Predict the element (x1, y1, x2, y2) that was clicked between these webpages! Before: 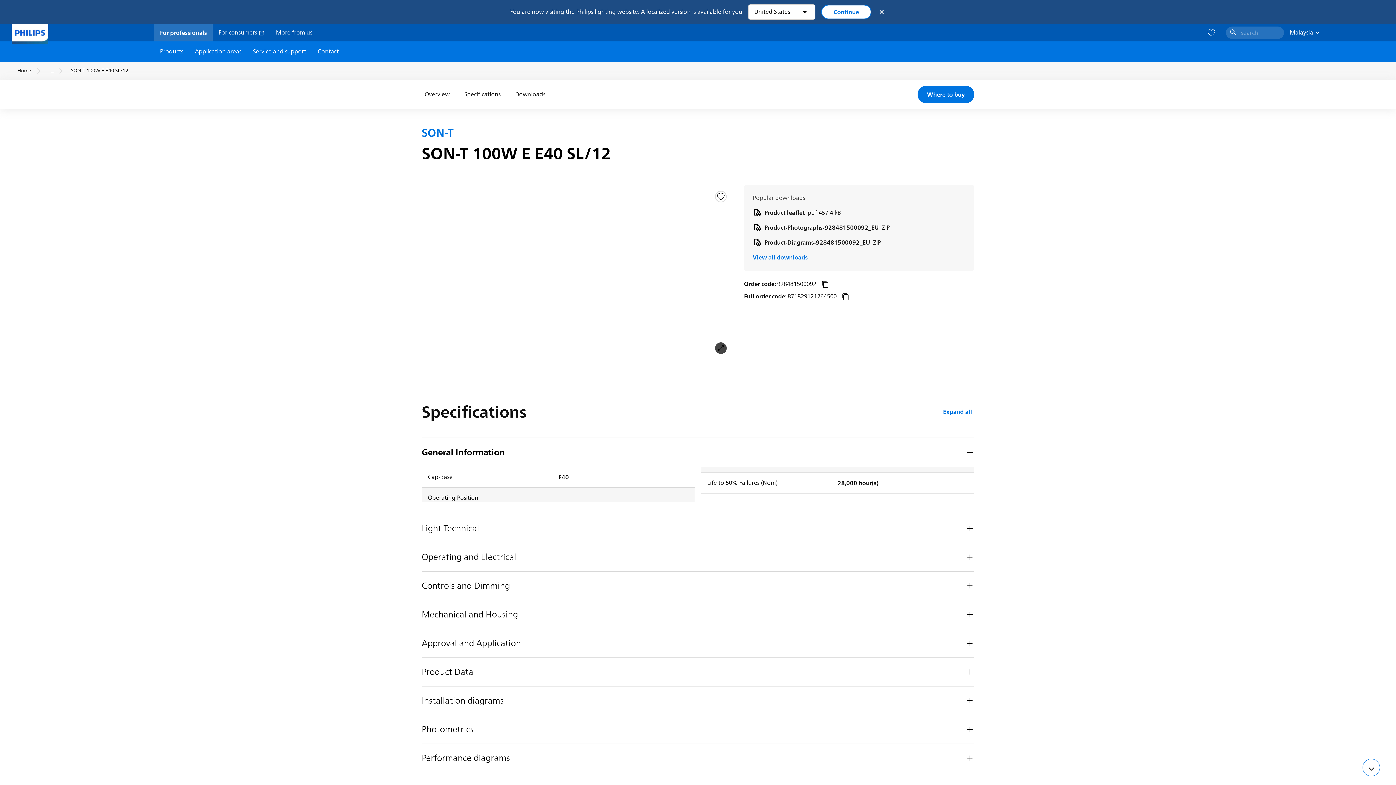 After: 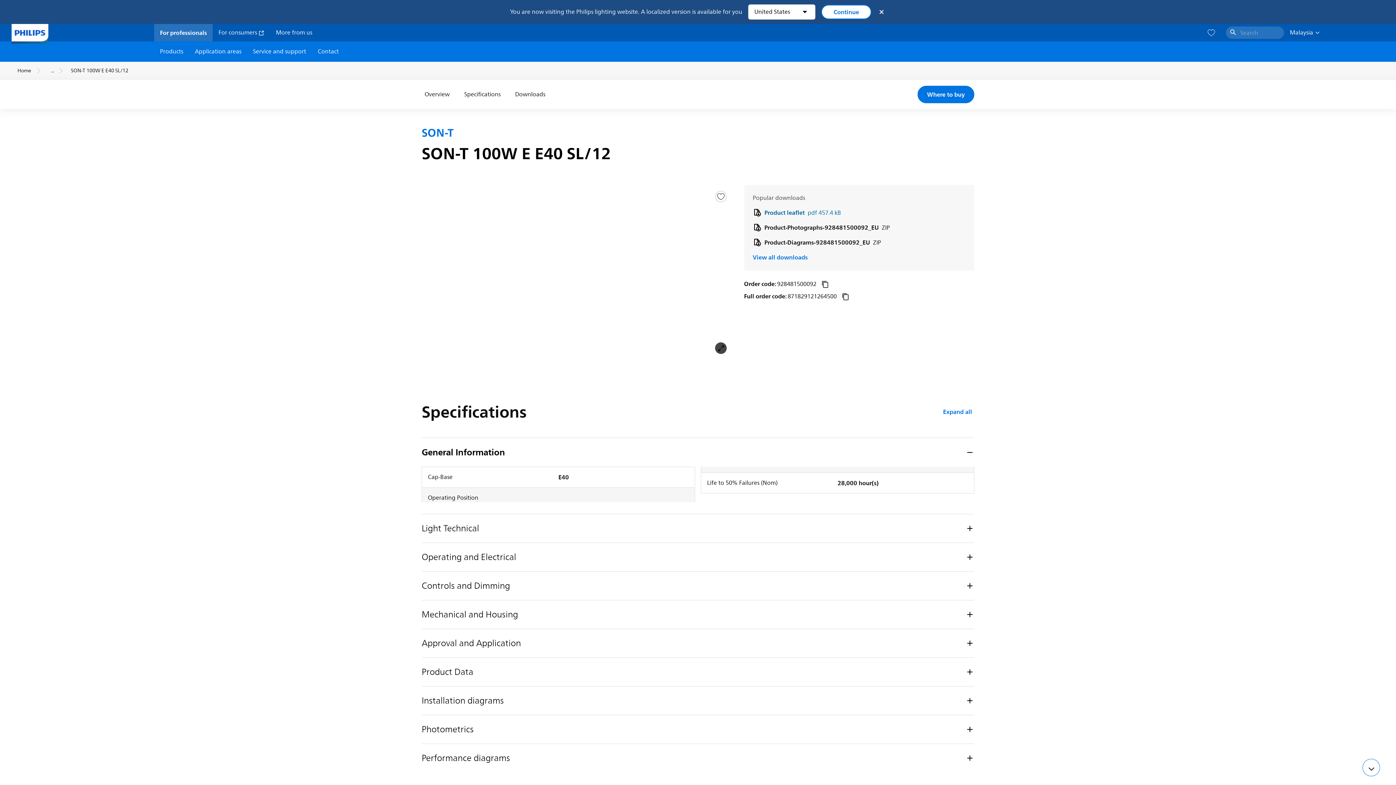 Action: bbox: (752, 208, 965, 217) label: Product leaflet pdf 457.4 kB